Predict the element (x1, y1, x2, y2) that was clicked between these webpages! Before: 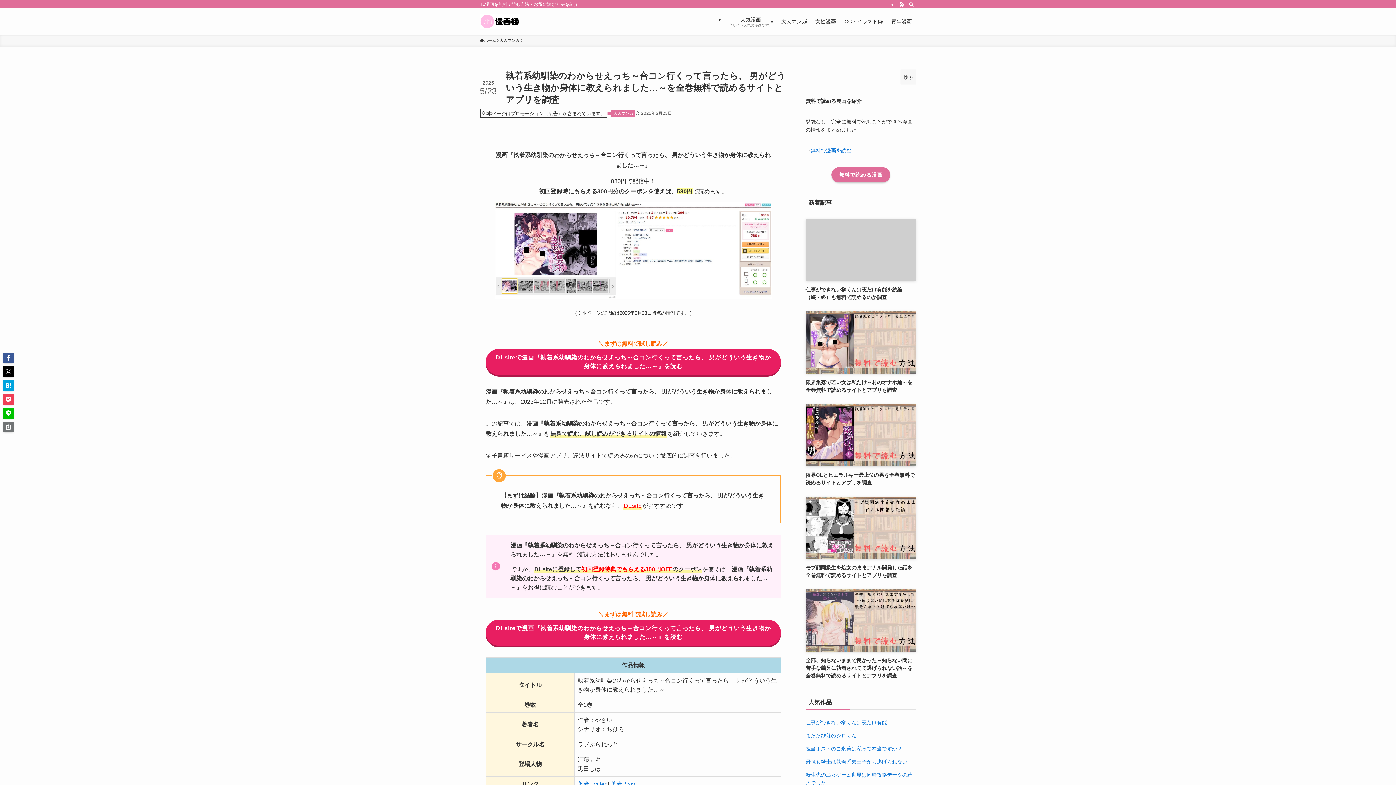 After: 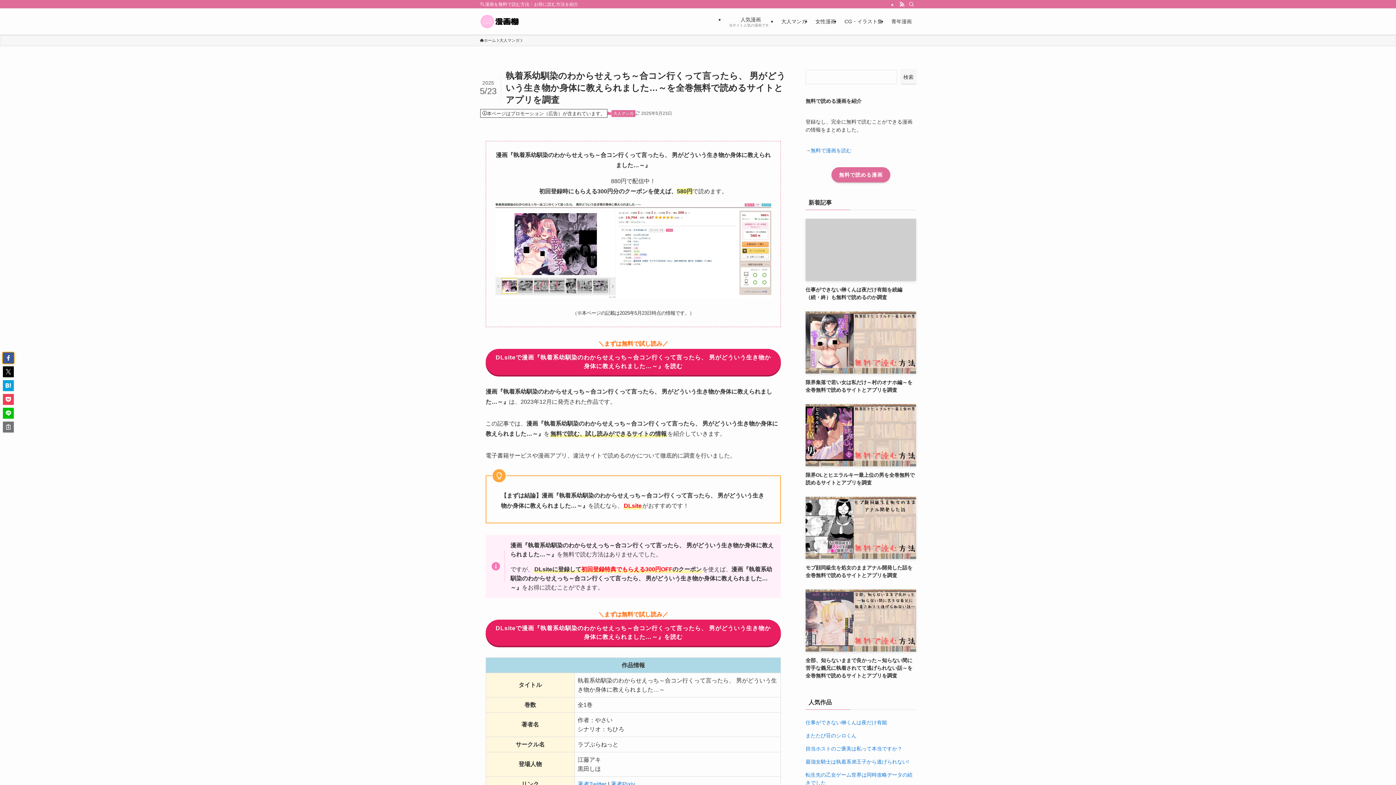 Action: bbox: (2, 352, 13, 363)